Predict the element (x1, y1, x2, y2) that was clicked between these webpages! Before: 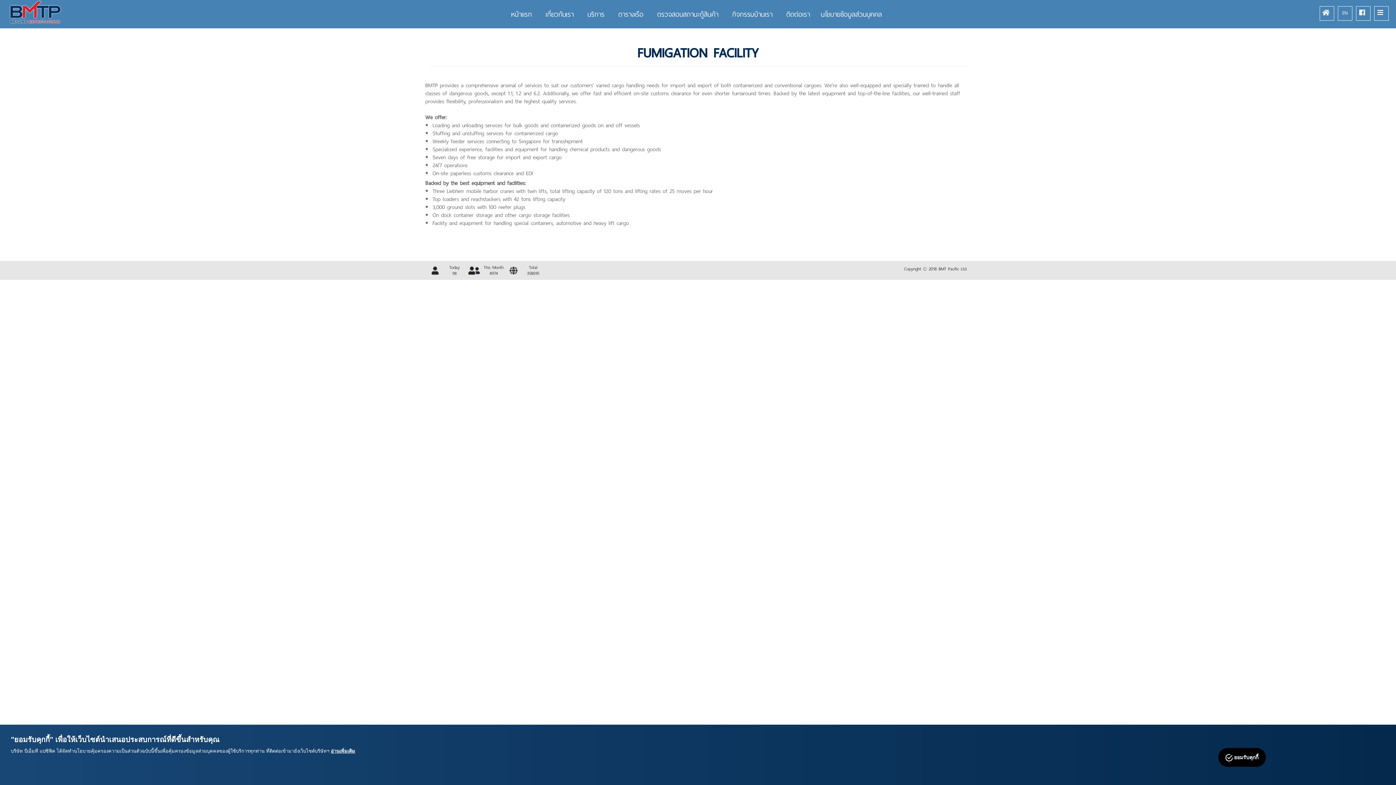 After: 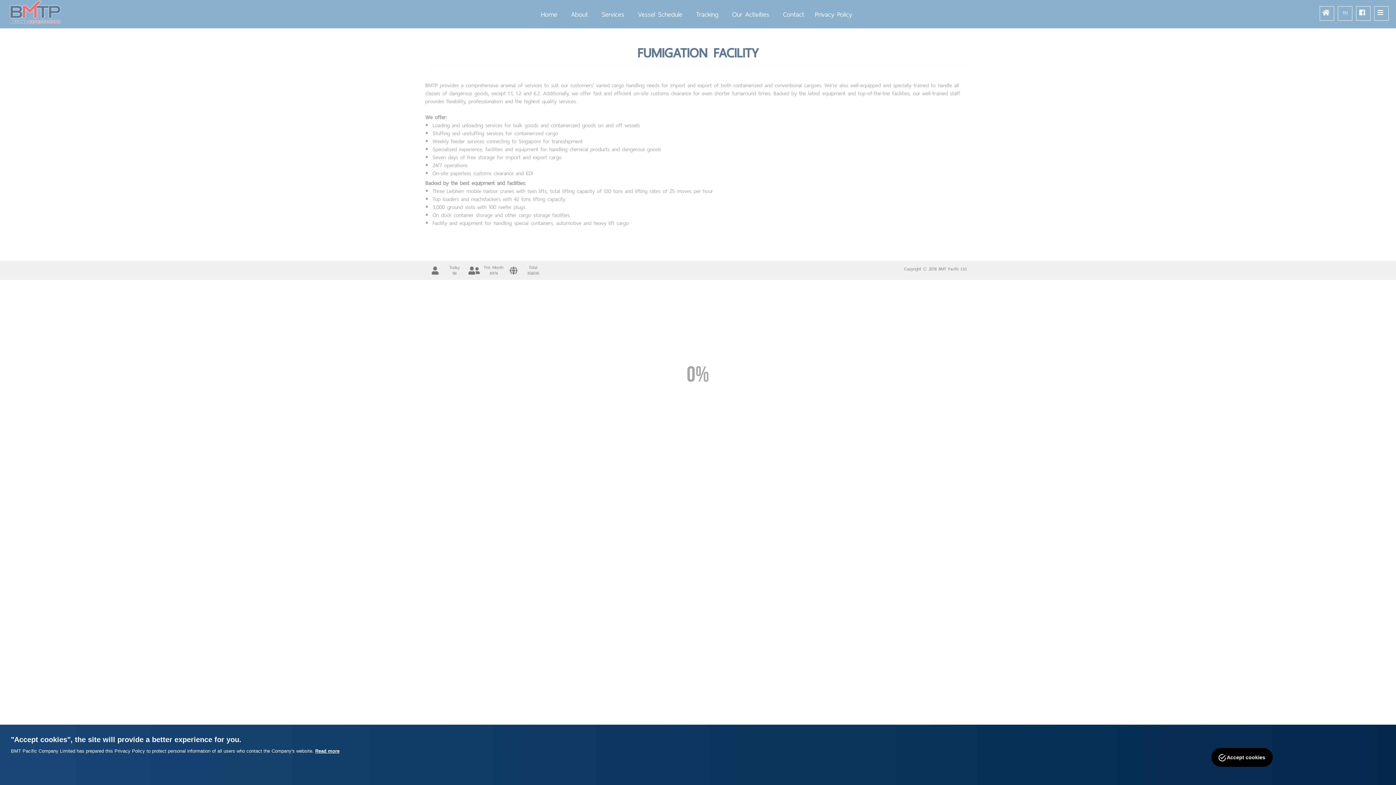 Action: label: EN bbox: (1338, 6, 1352, 20)